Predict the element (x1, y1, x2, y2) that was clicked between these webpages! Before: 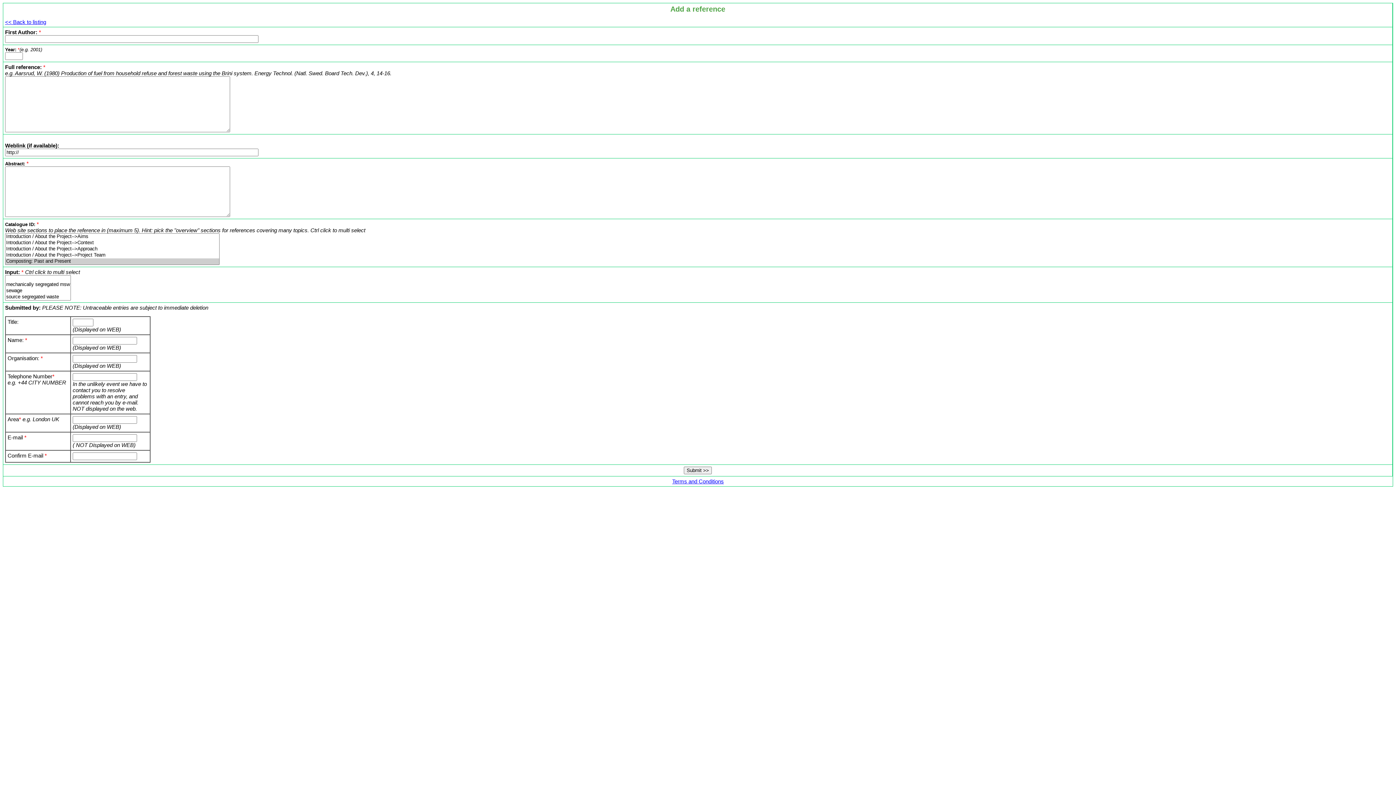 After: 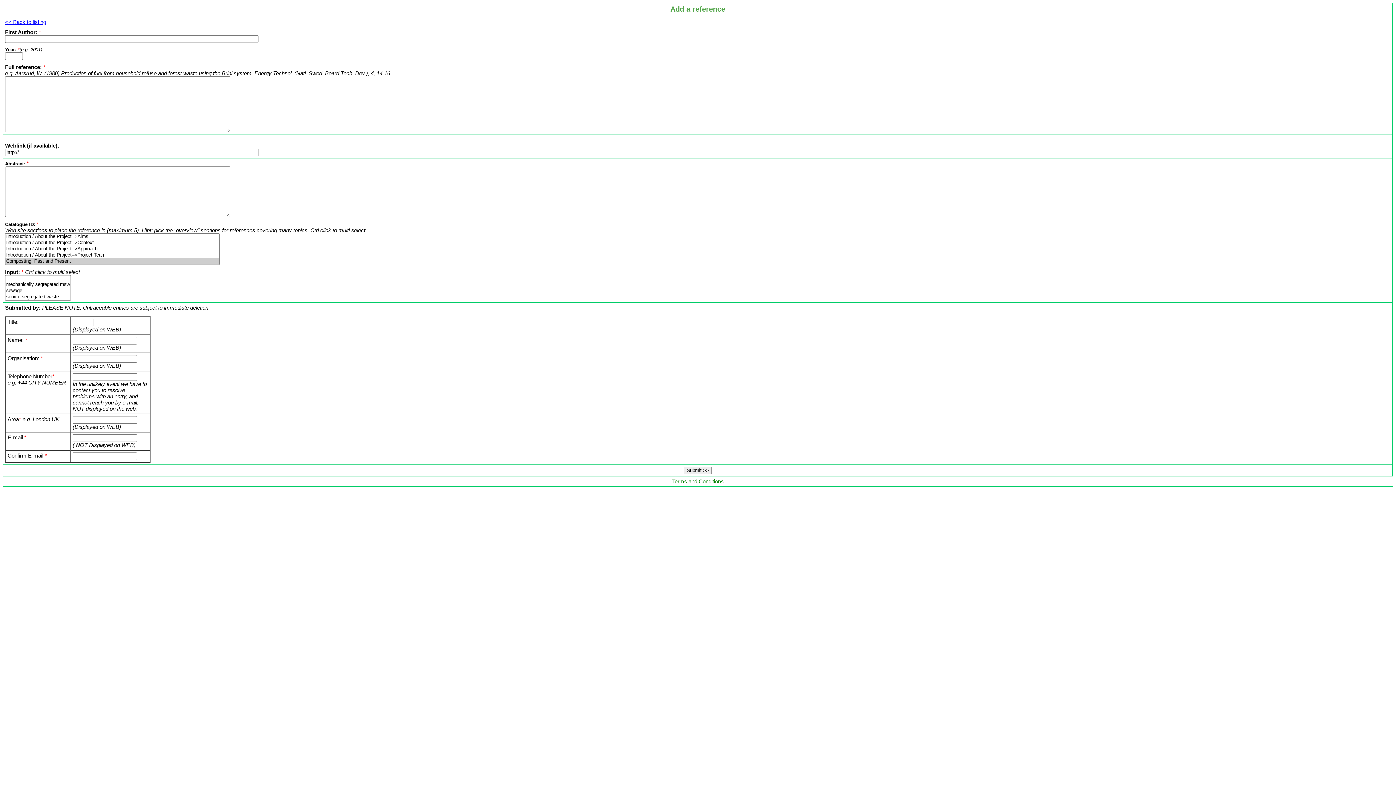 Action: label: Terms and Conditions bbox: (672, 478, 724, 484)